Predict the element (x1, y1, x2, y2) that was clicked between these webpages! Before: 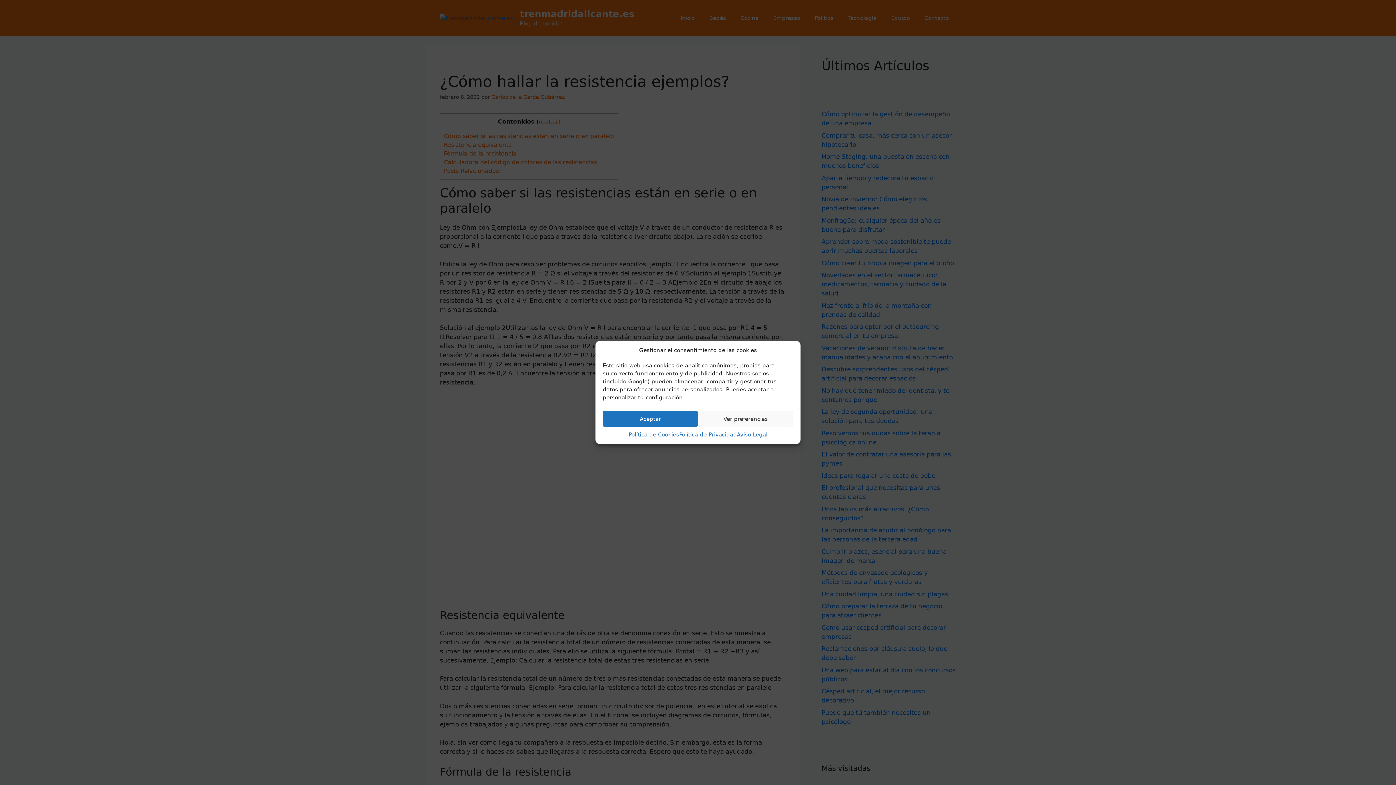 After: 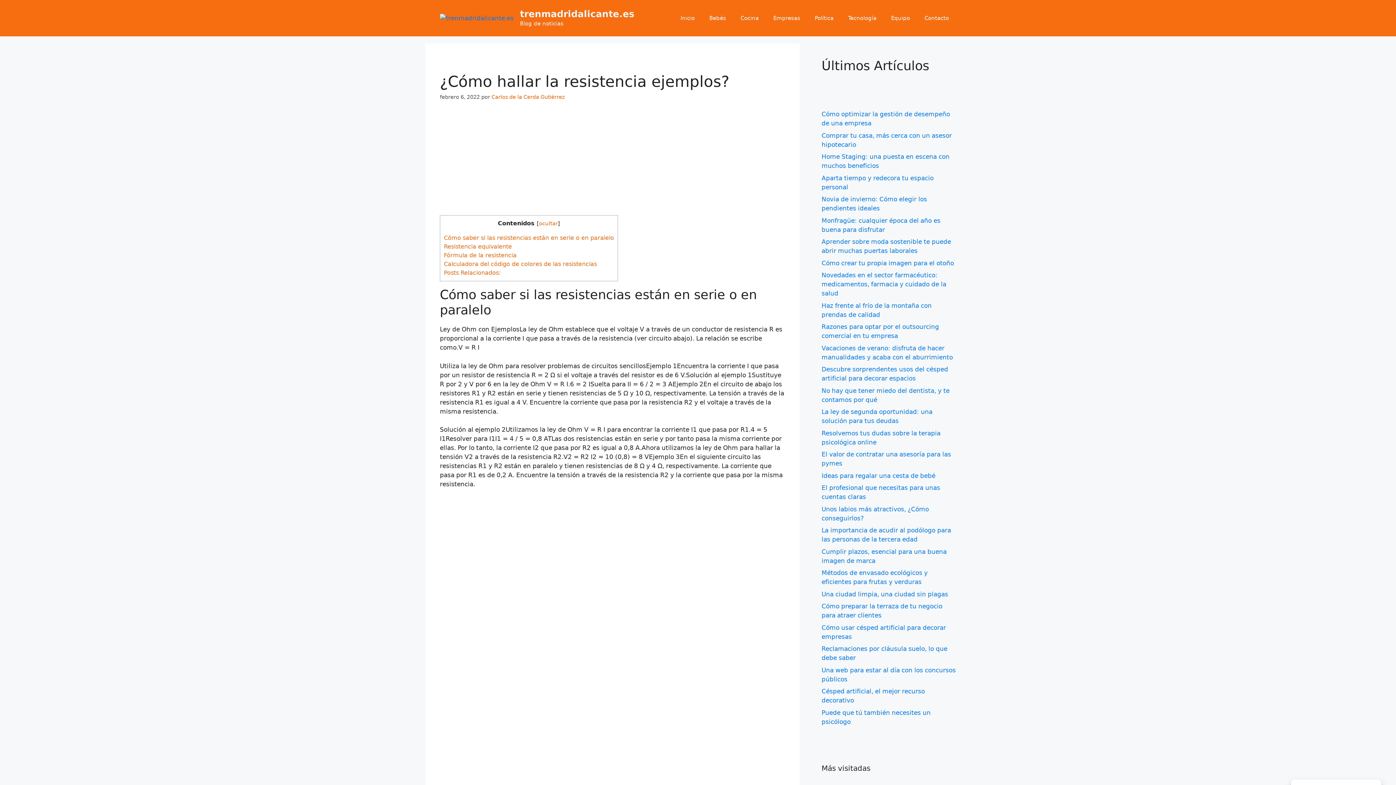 Action: label: Aceptar bbox: (602, 410, 698, 427)